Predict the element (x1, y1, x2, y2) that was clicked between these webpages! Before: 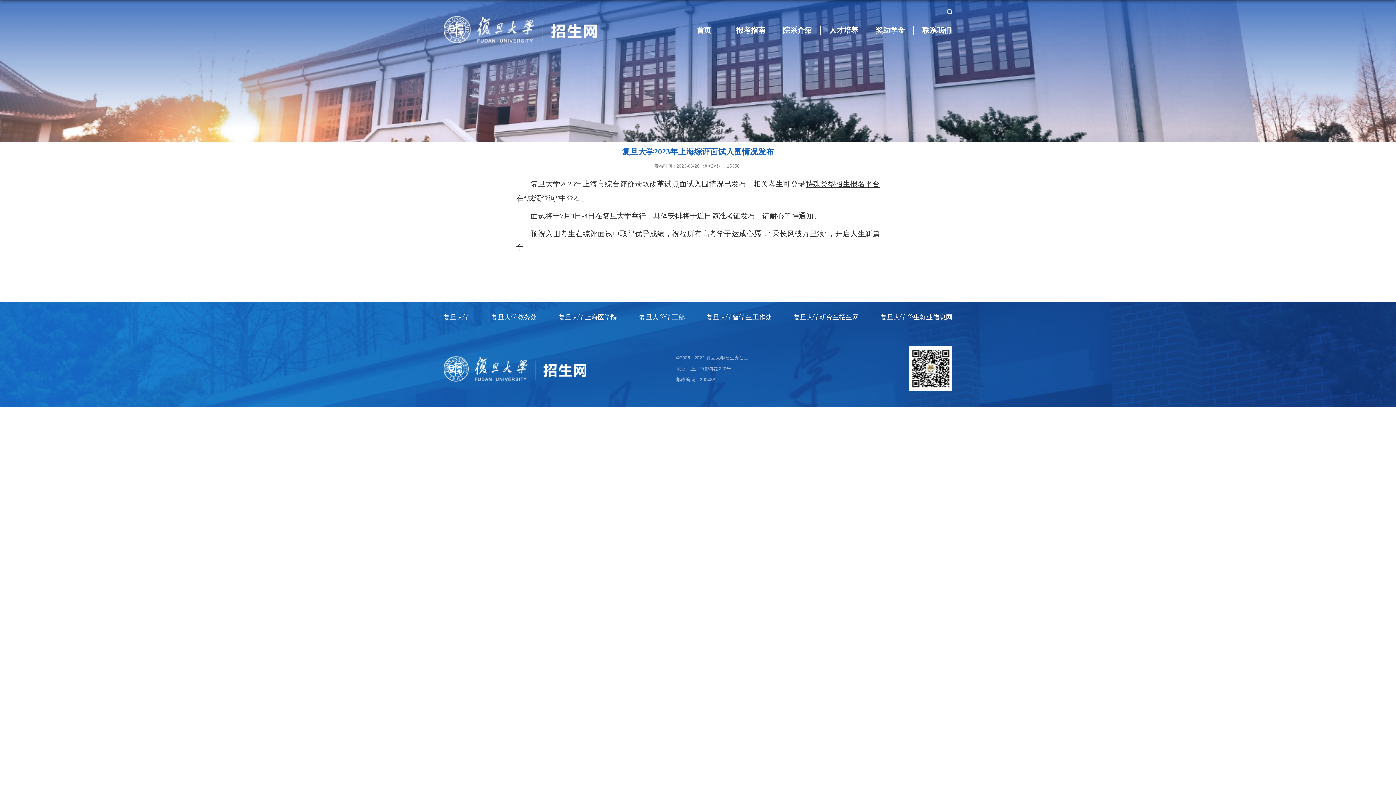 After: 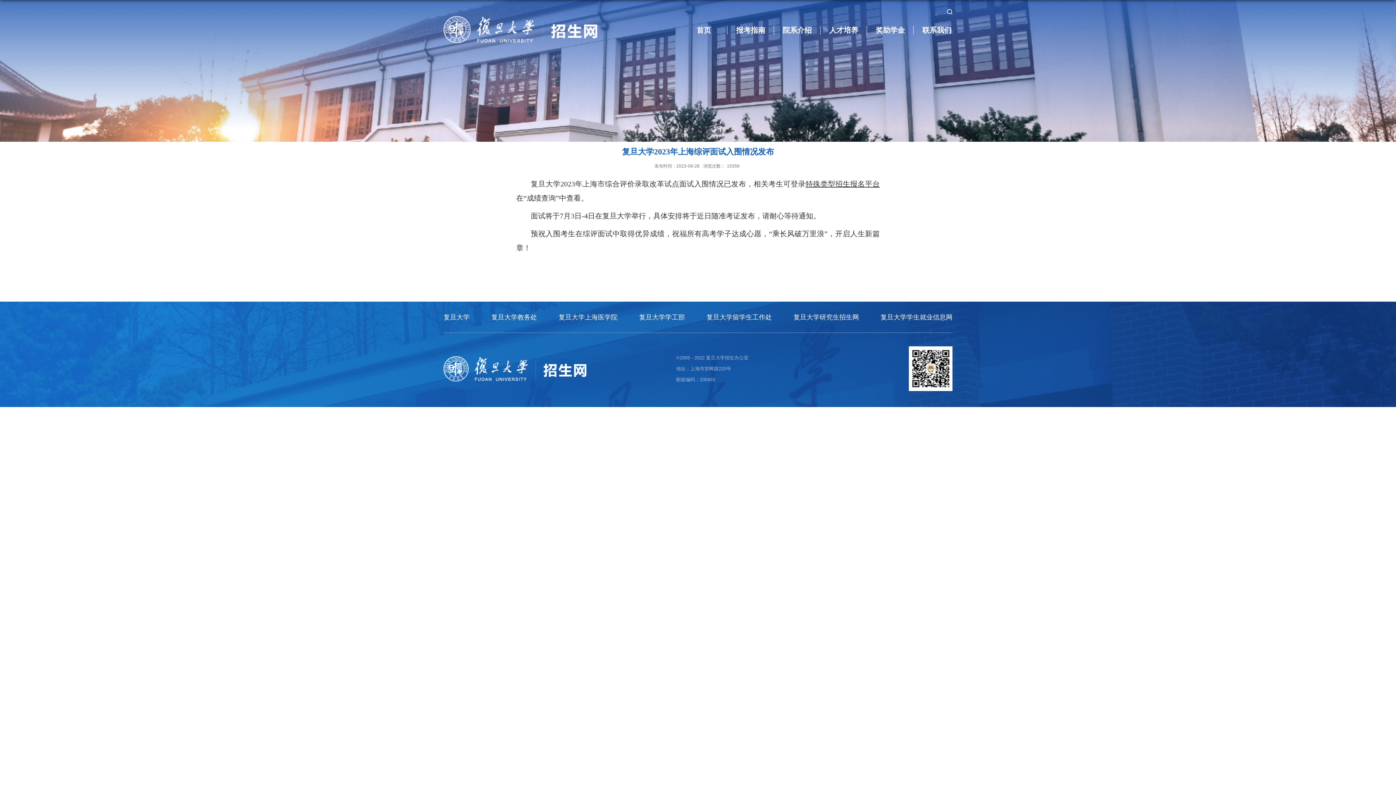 Action: label: 复旦大学学工部 bbox: (639, 313, 685, 321)